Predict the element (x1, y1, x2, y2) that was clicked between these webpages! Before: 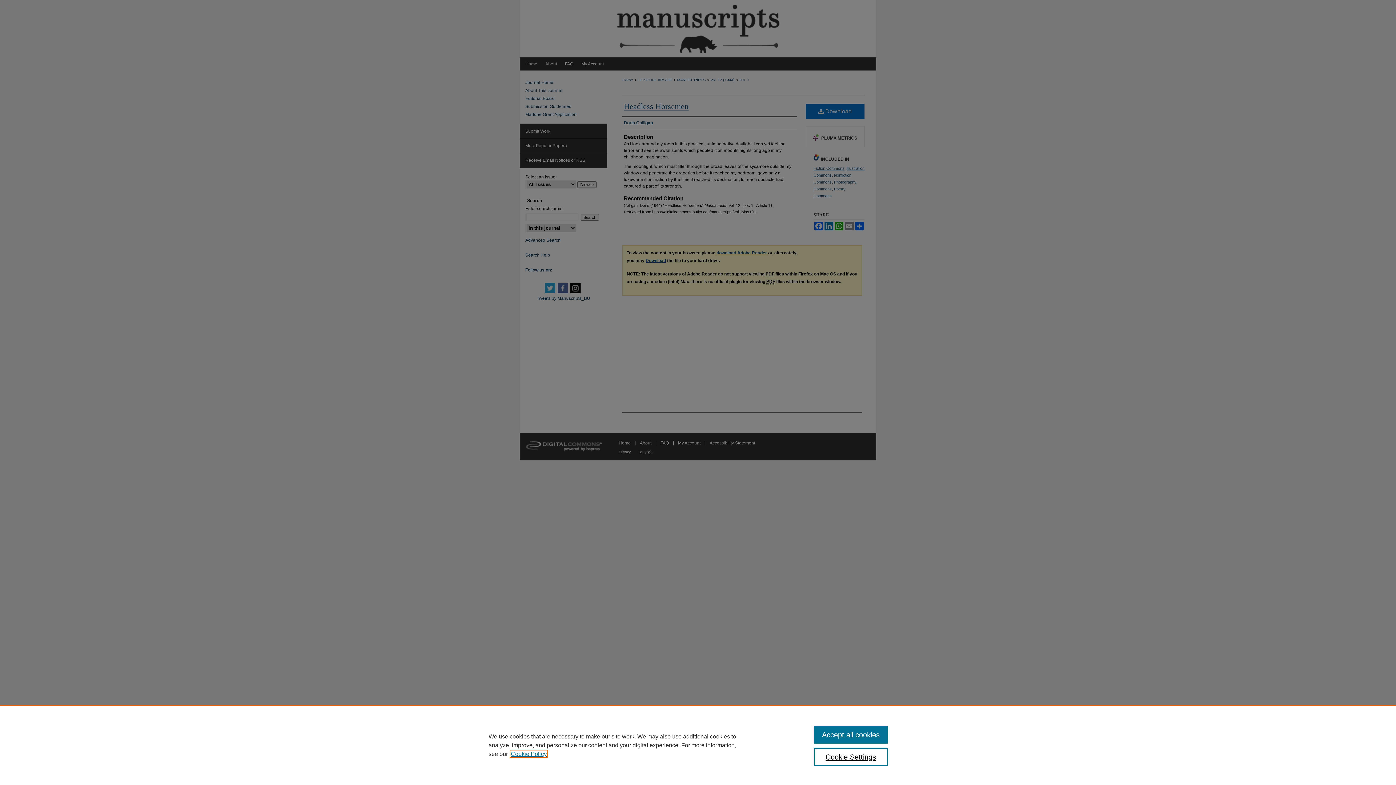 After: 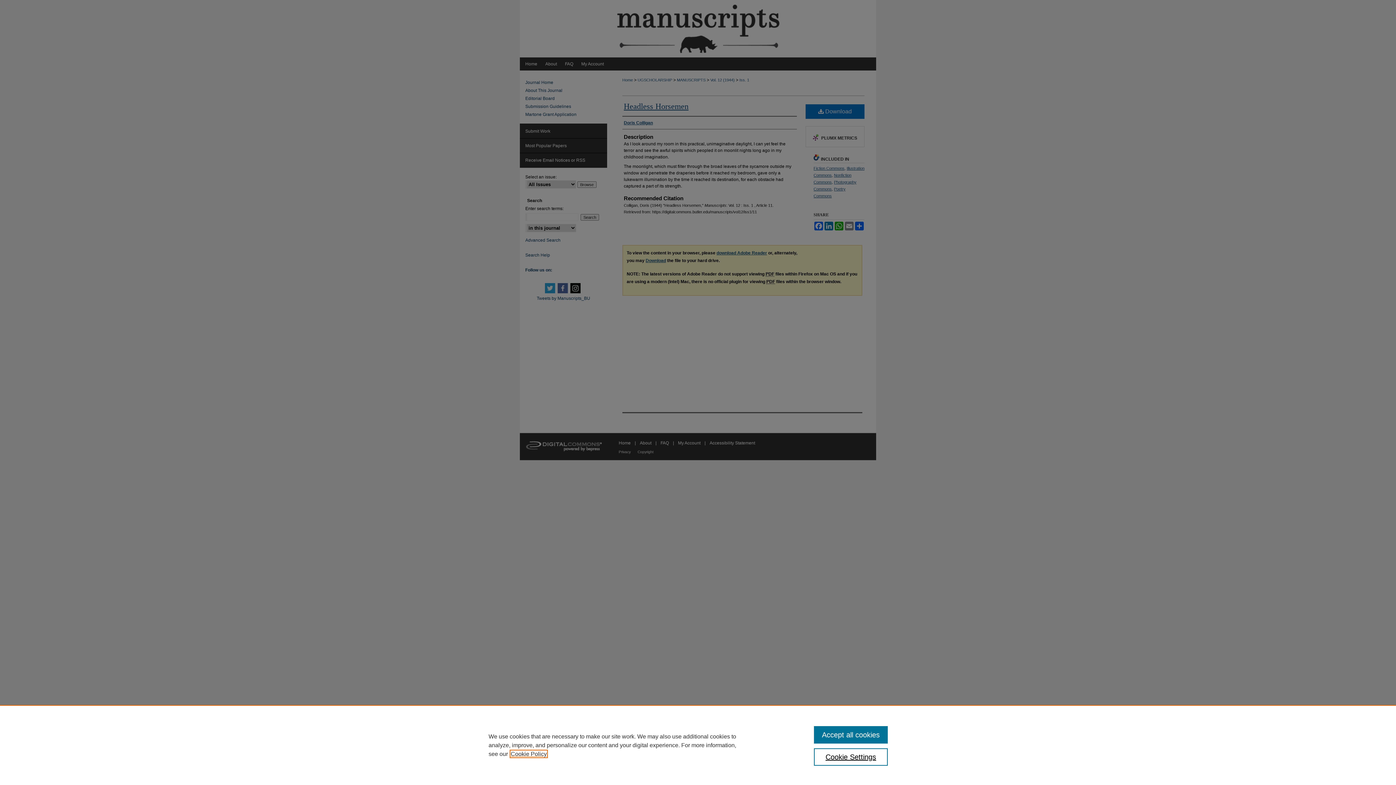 Action: label: , opens in a new tab bbox: (510, 751, 546, 757)